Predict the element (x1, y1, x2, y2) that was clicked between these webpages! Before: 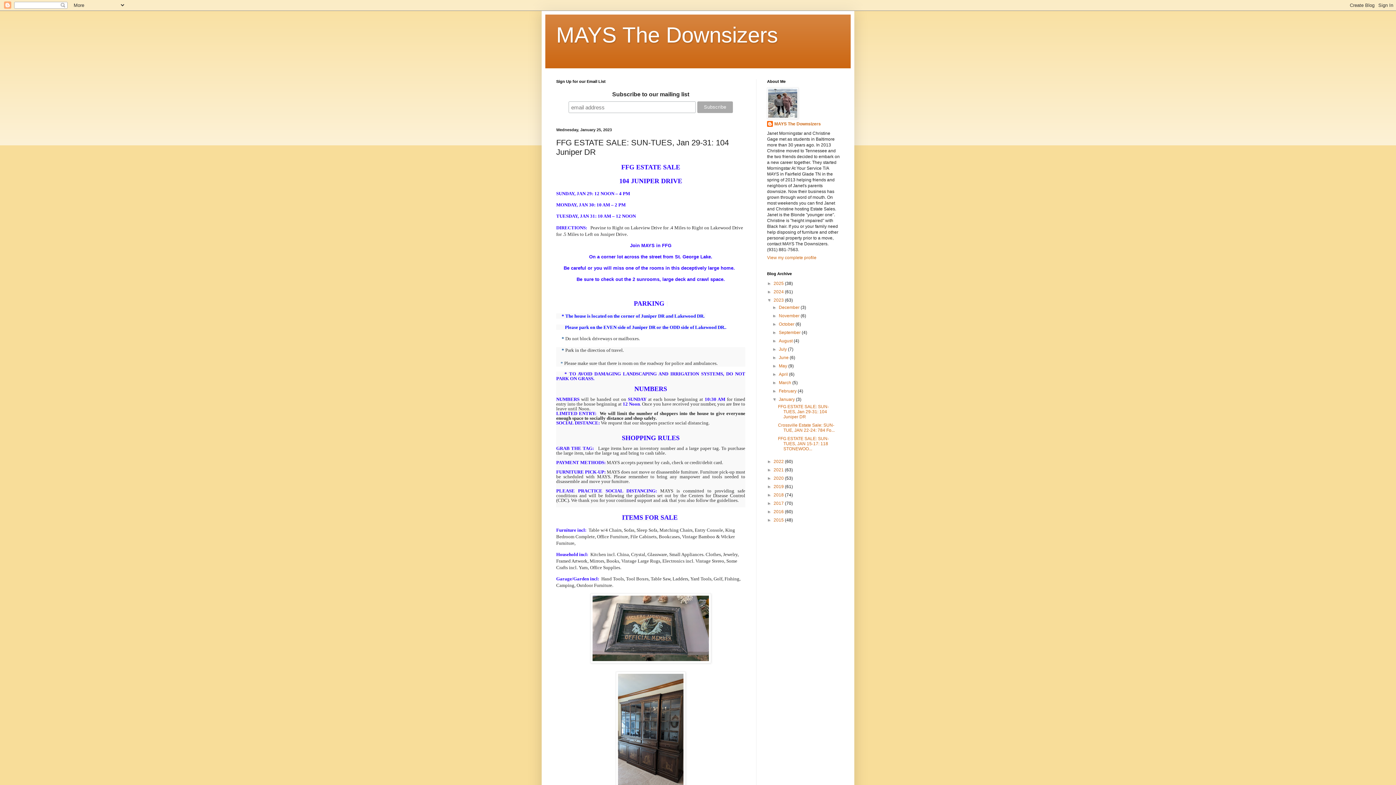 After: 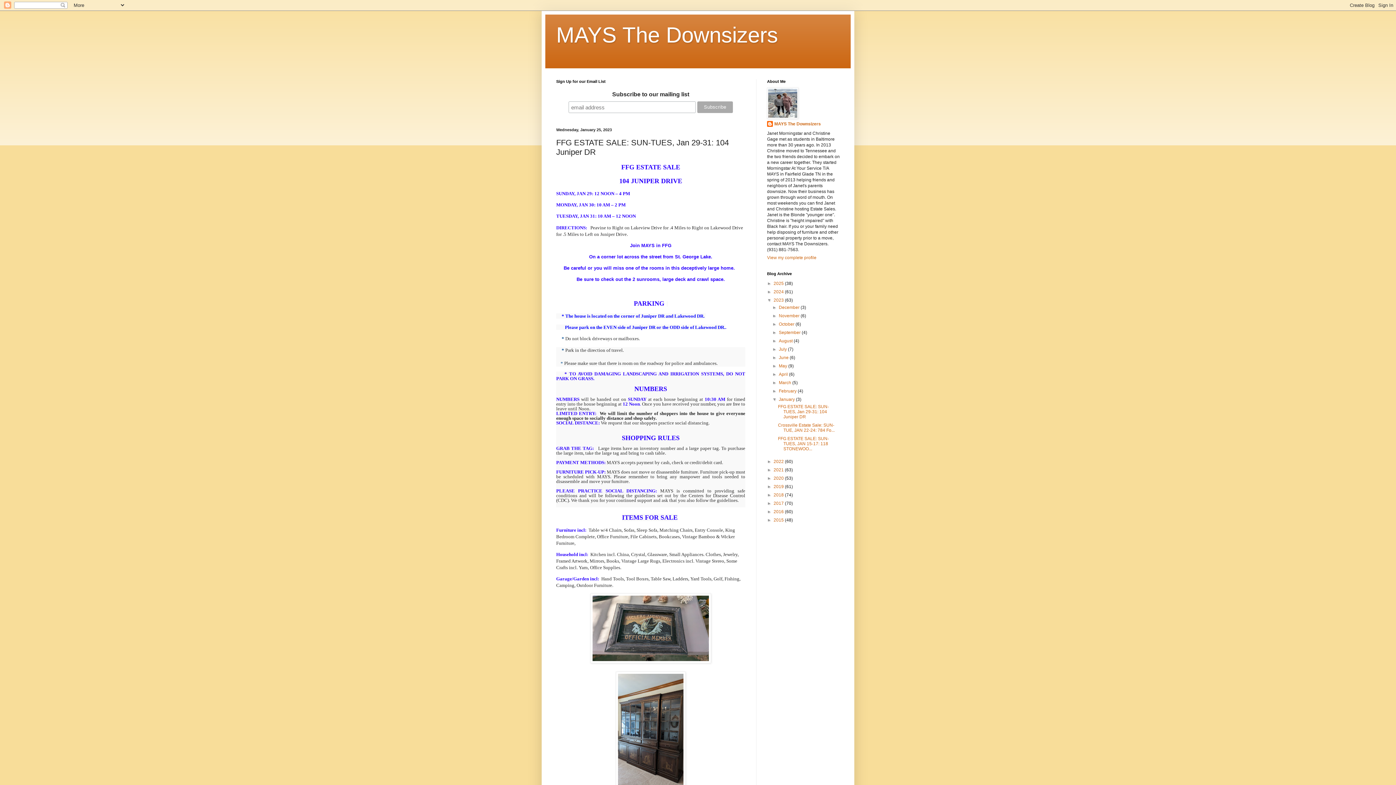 Action: label: FFG ESTATE SALE: SUN-TUES, Jan 29-31: 104 Juniper DR bbox: (778, 404, 829, 419)